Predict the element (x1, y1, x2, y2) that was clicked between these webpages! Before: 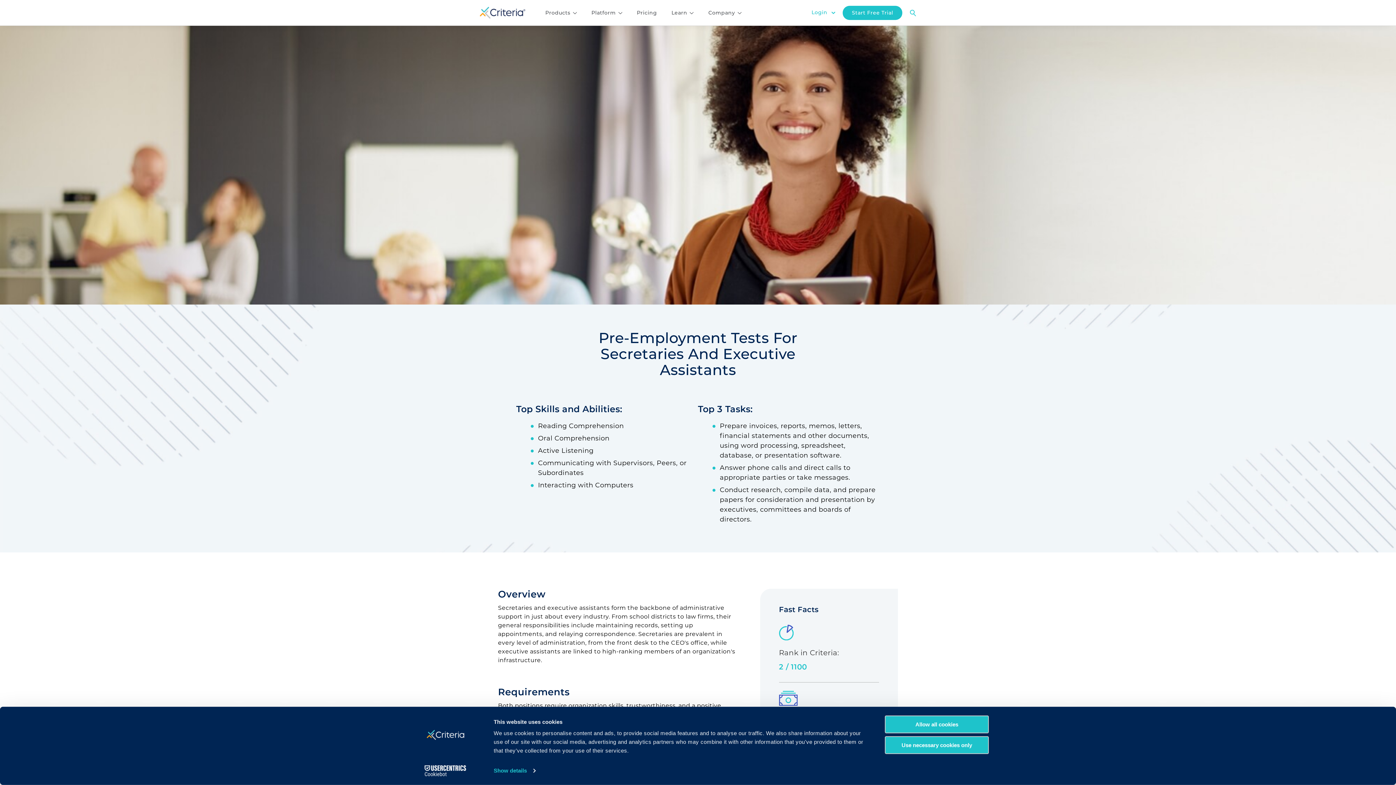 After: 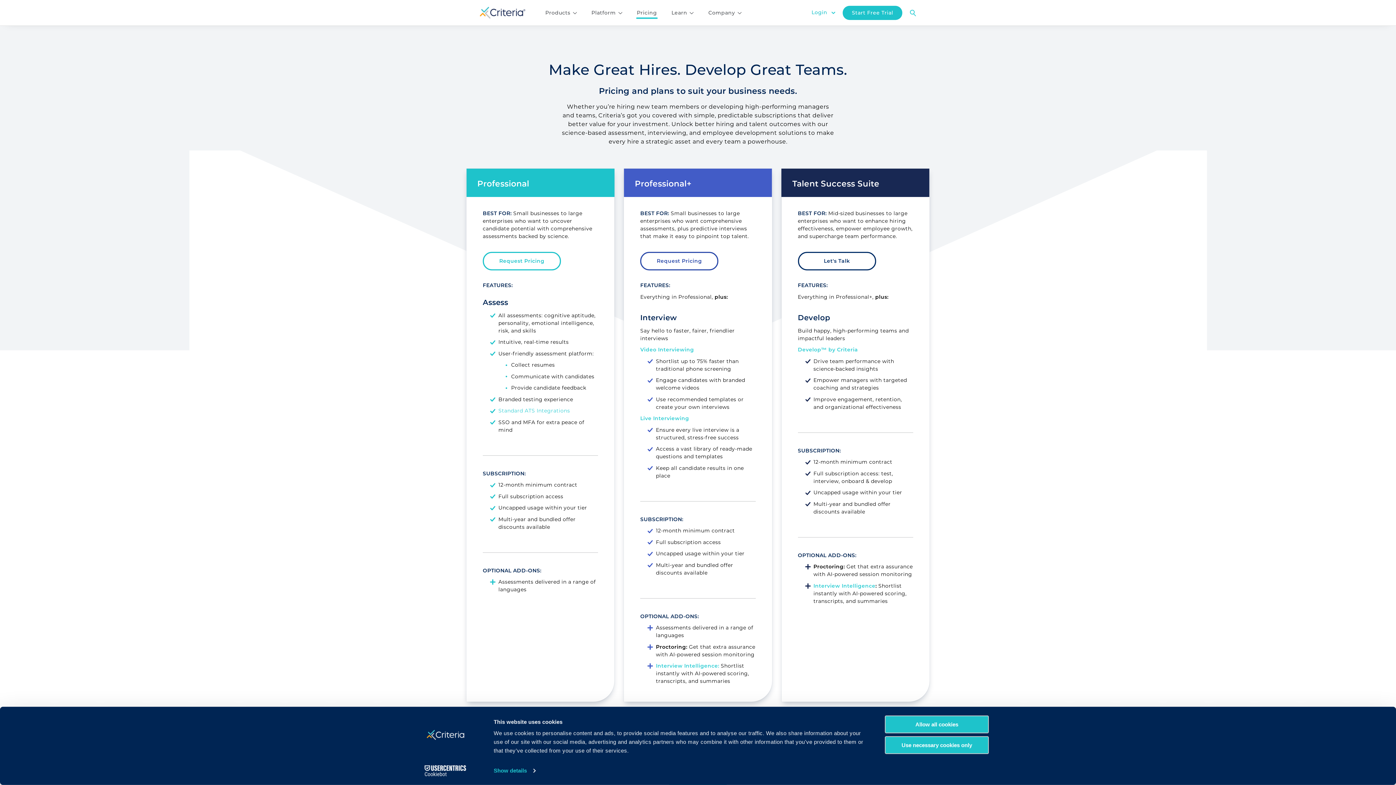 Action: label: Pricing bbox: (636, 9, 657, 16)